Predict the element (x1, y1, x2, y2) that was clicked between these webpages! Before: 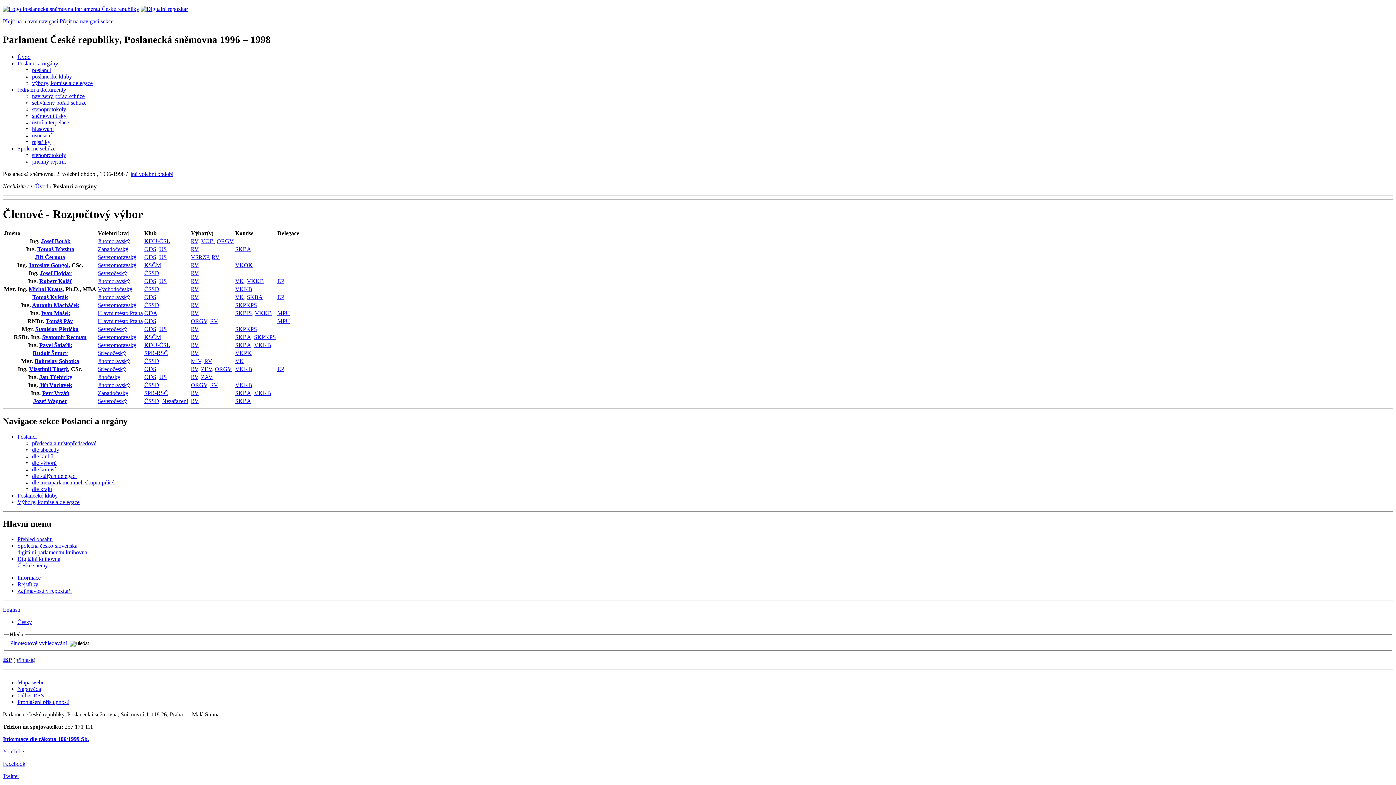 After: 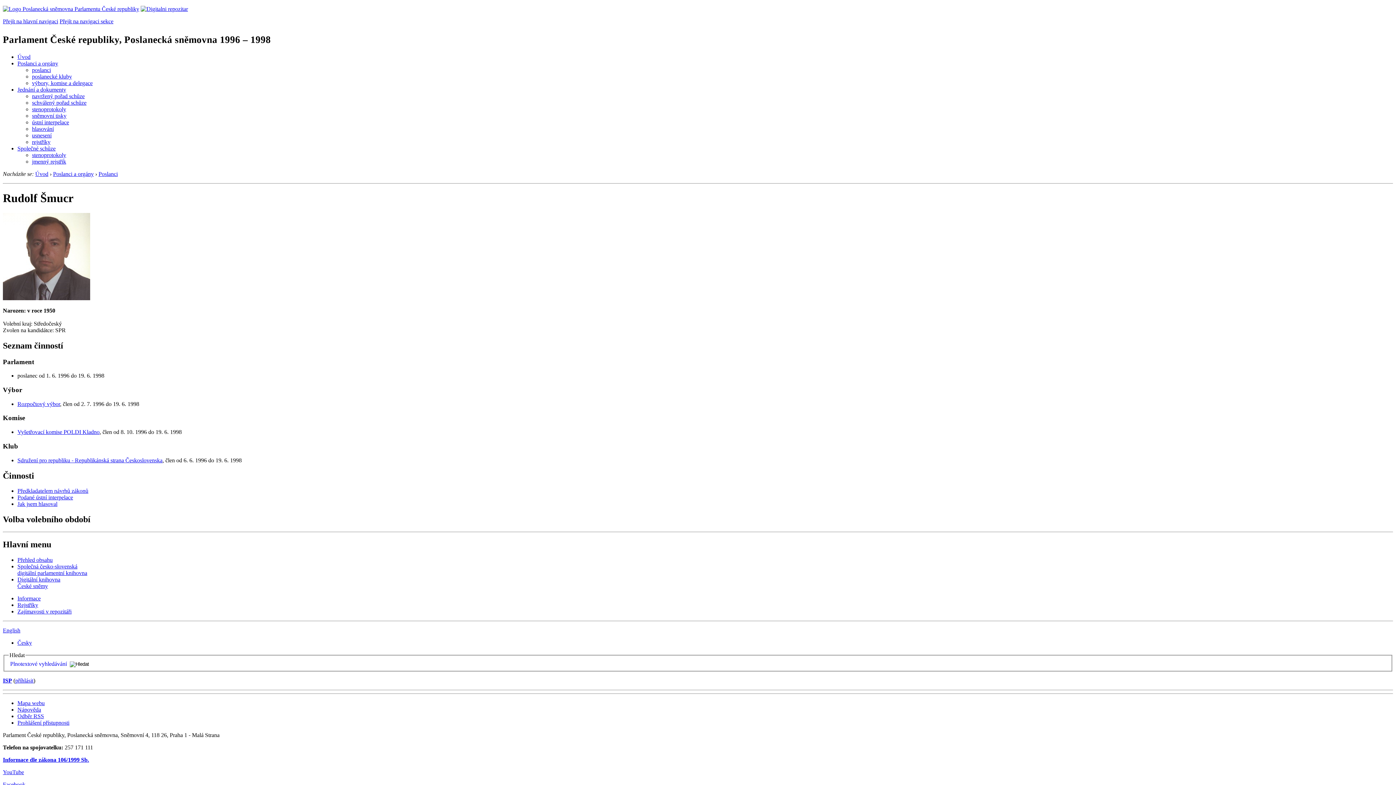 Action: label: Rudolf Šmucr bbox: (32, 350, 67, 356)